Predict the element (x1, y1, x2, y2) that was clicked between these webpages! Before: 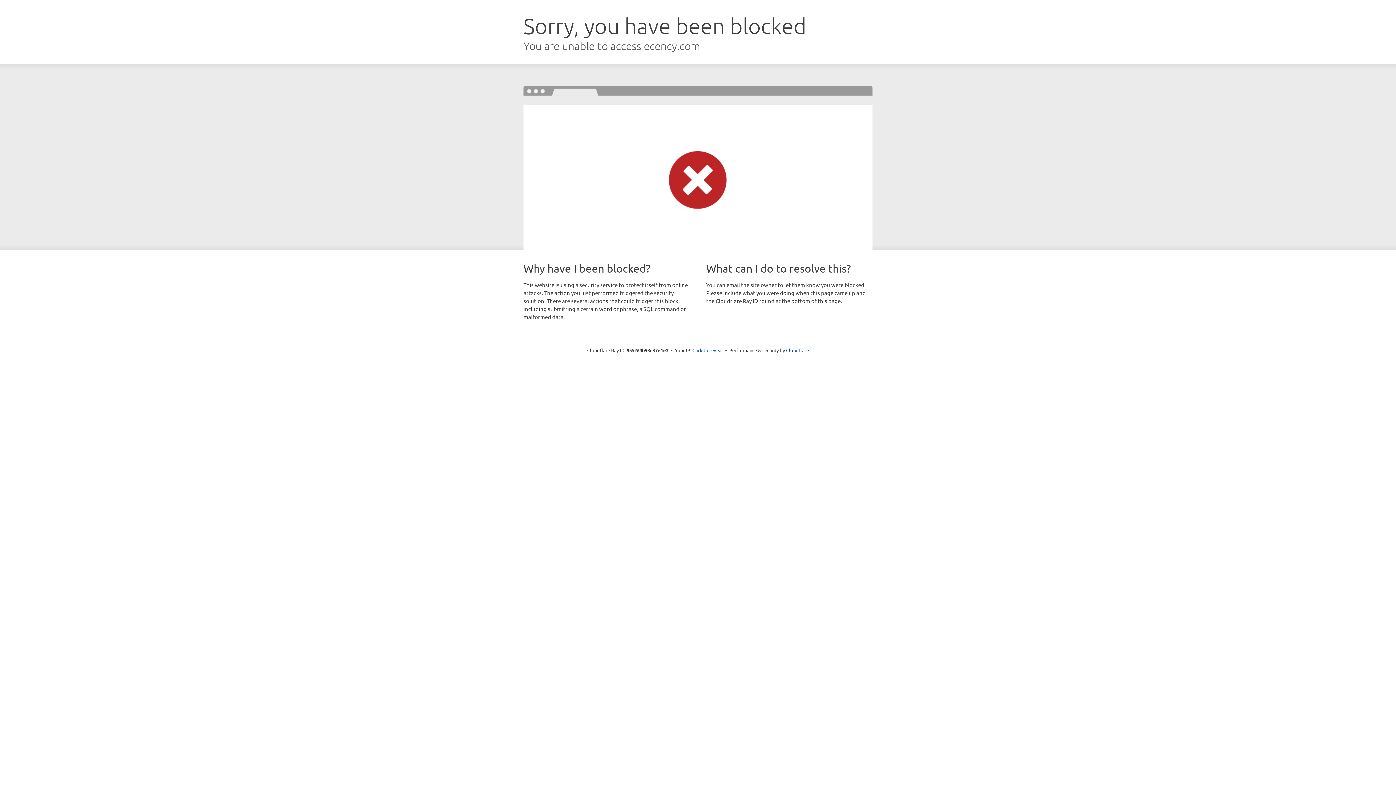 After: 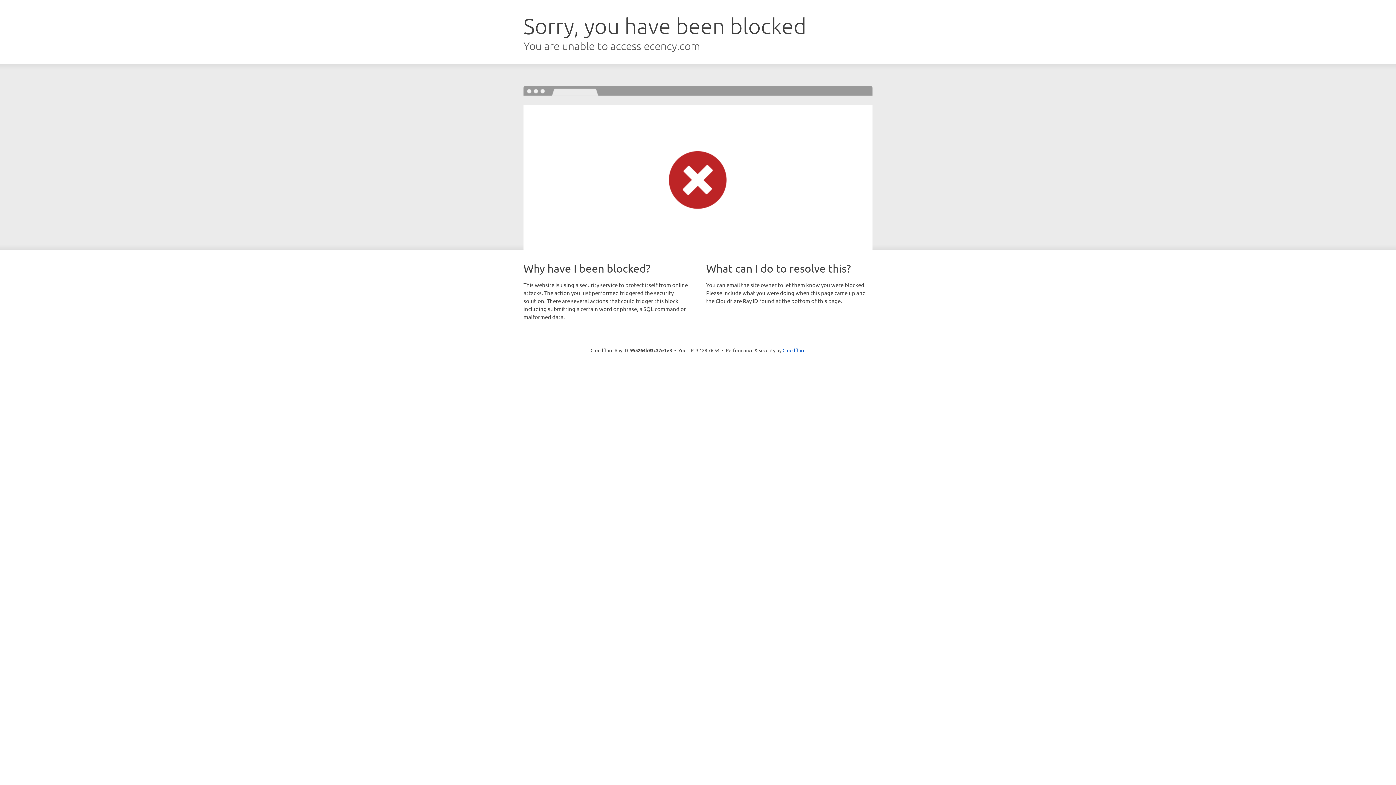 Action: label: Click to reveal bbox: (692, 346, 723, 353)